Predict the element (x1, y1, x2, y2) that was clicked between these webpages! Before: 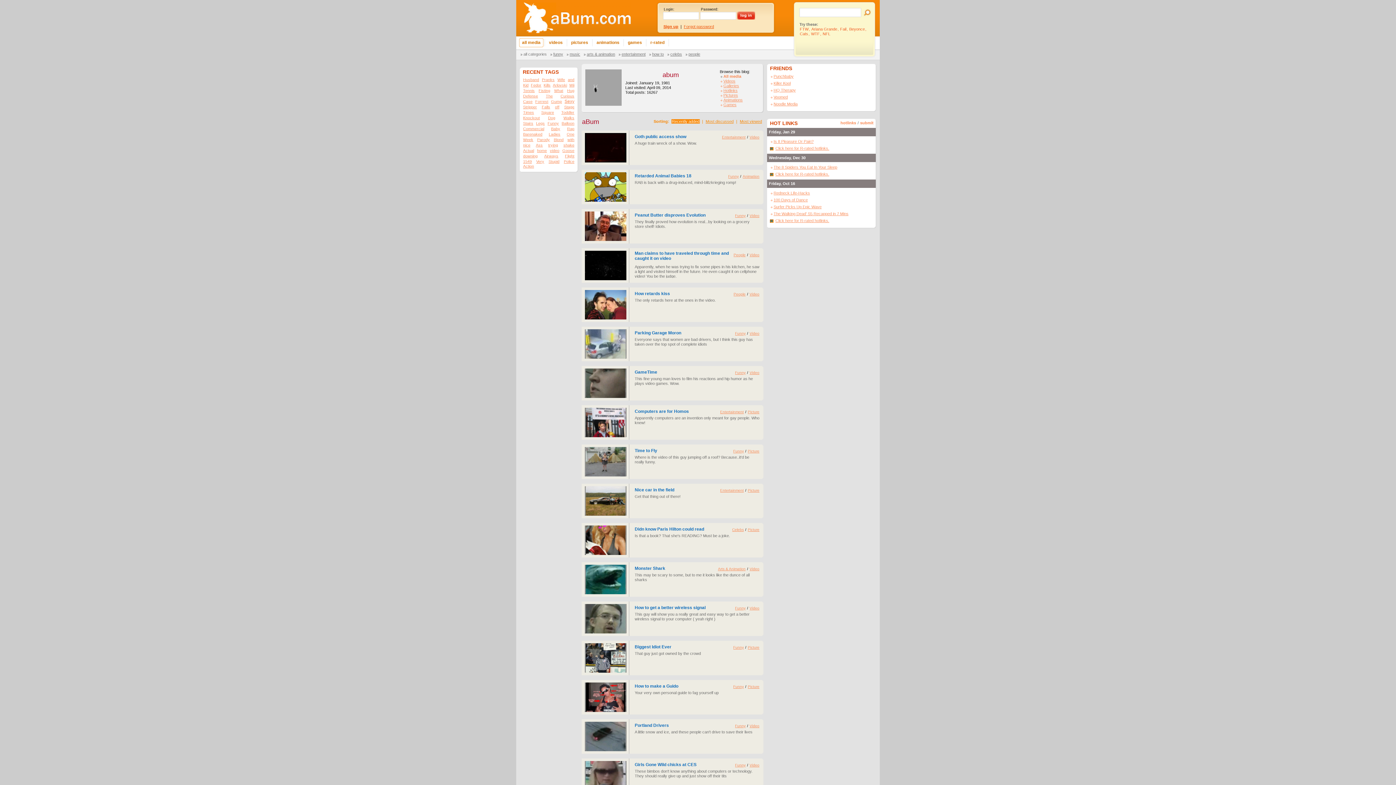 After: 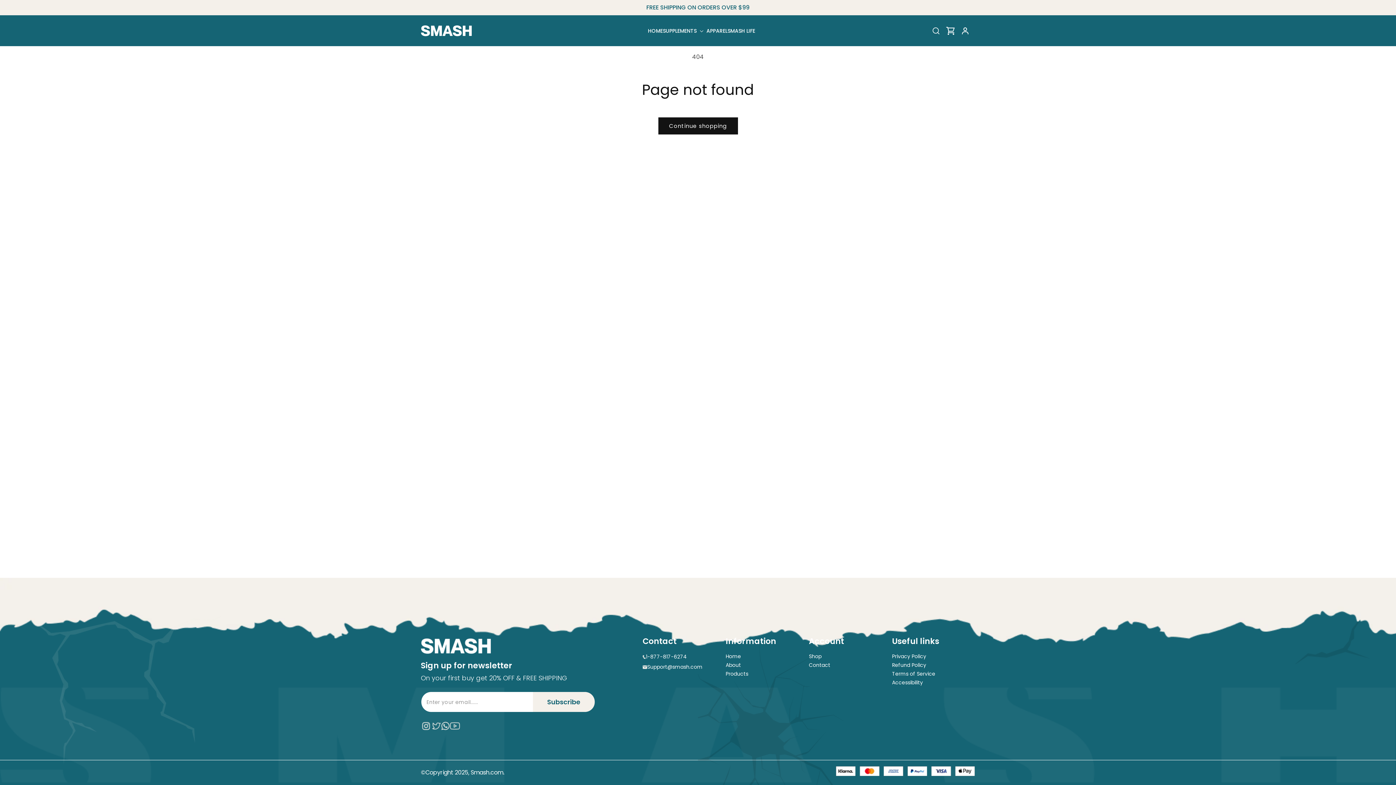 Action: bbox: (770, 138, 873, 145) label: Is It Pleasure Or Pain?